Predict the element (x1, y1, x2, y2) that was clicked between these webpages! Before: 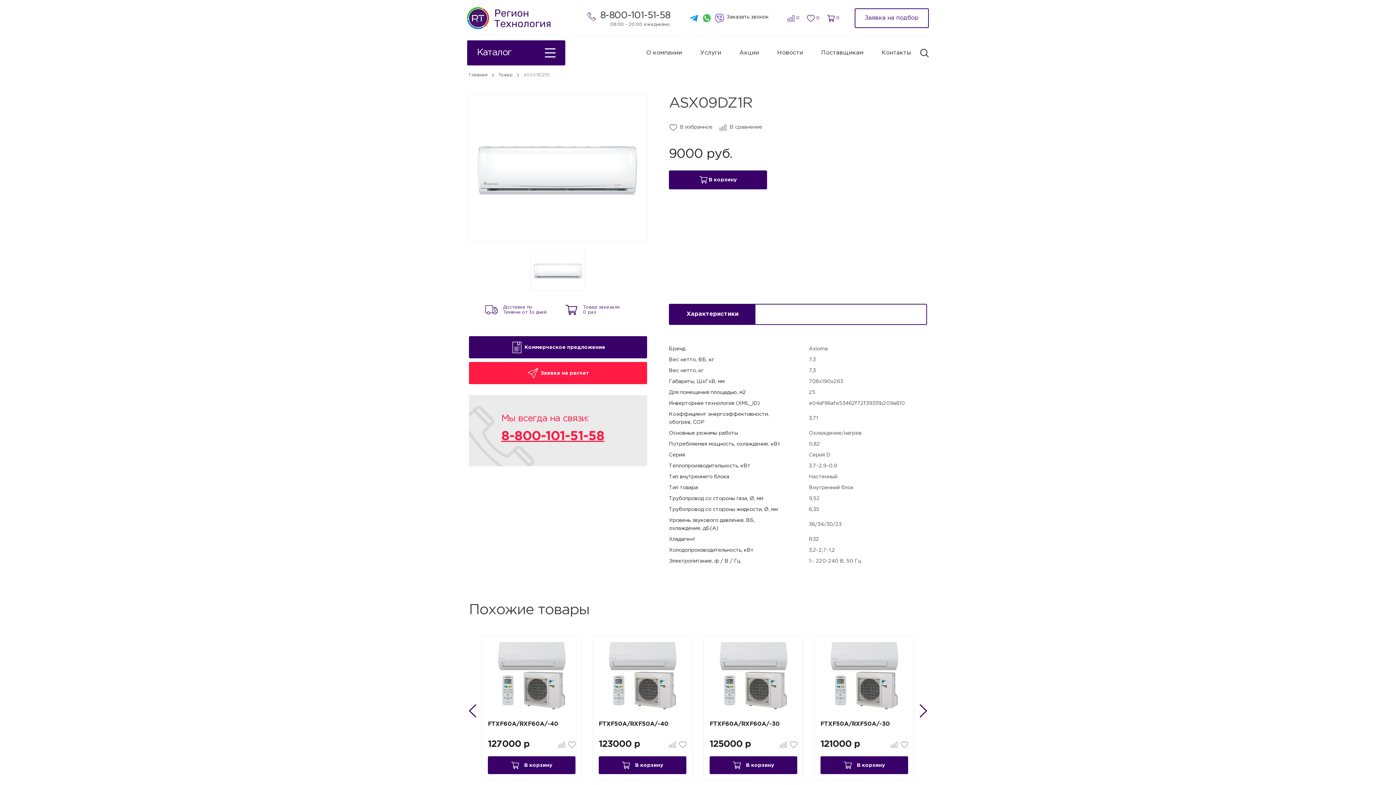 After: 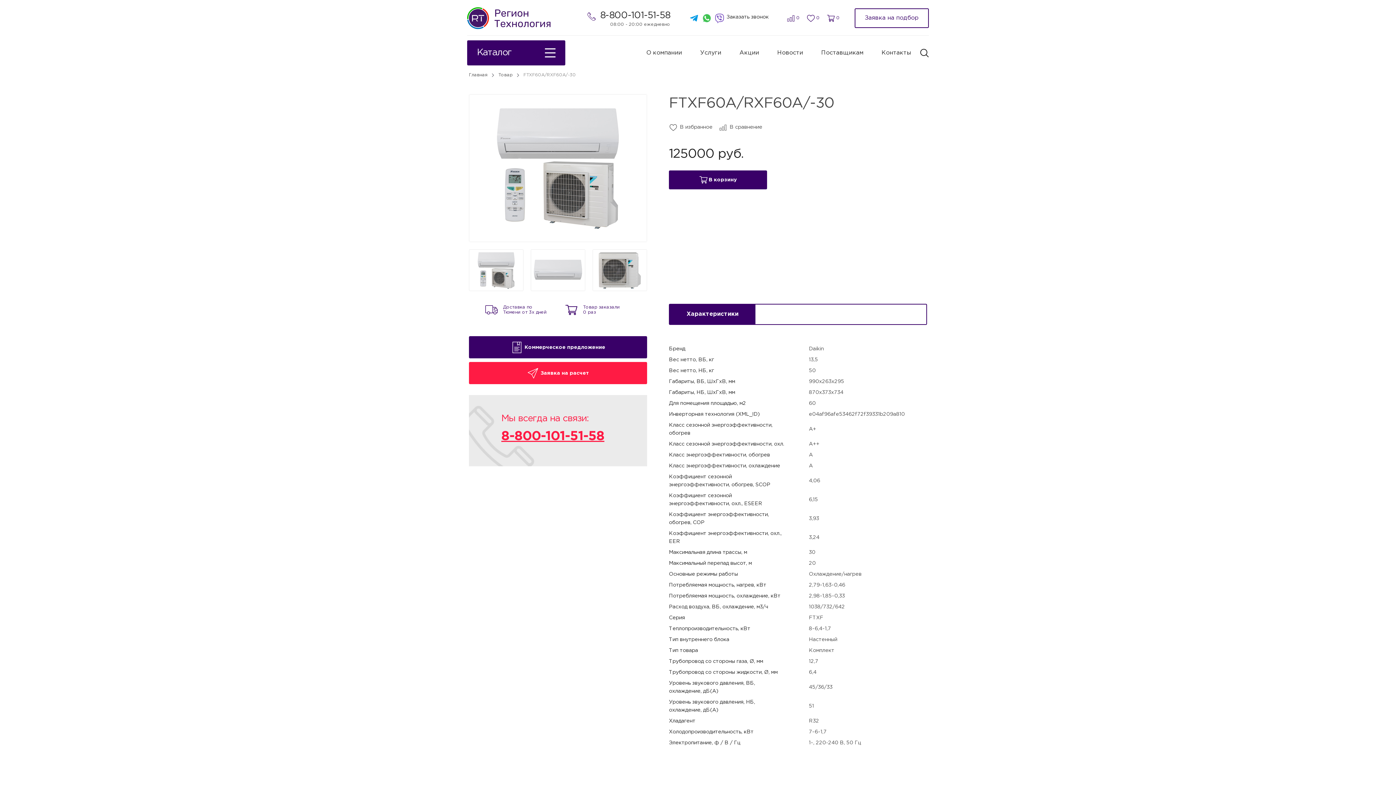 Action: label: FTXF60A/RXF60A/-30 bbox: (709, 720, 797, 729)